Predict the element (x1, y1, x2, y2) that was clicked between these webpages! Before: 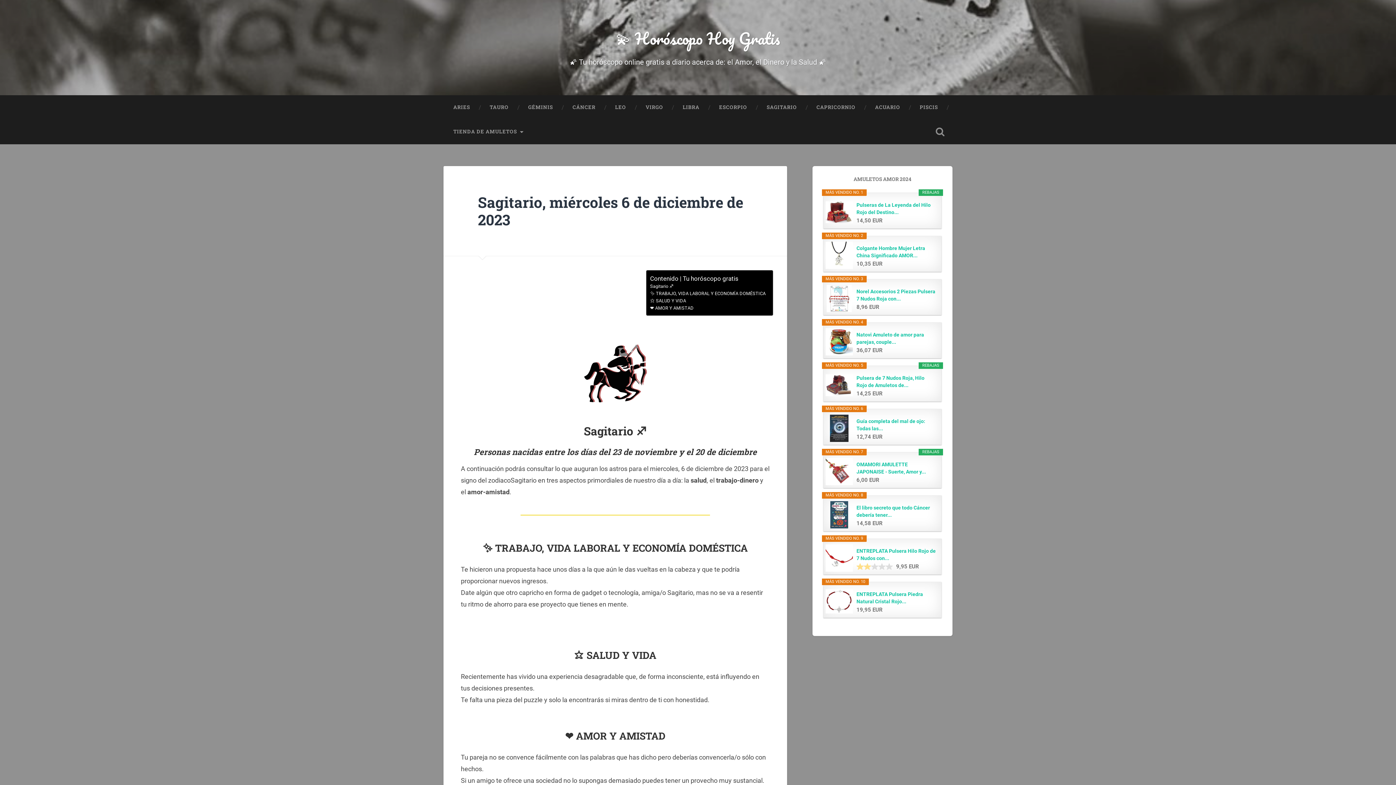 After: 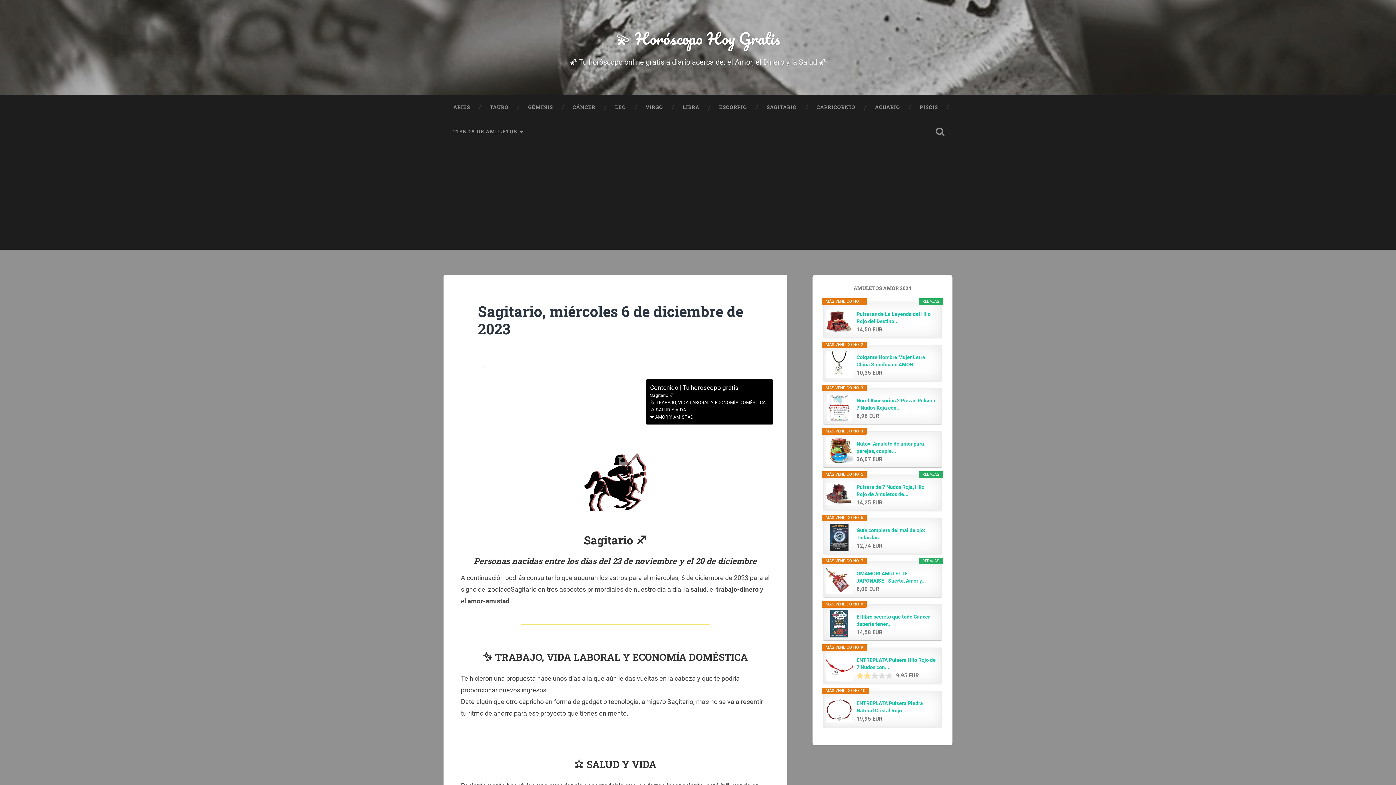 Action: bbox: (856, 504, 936, 518) label: El libro secreto que todo Cáncer debería tener...